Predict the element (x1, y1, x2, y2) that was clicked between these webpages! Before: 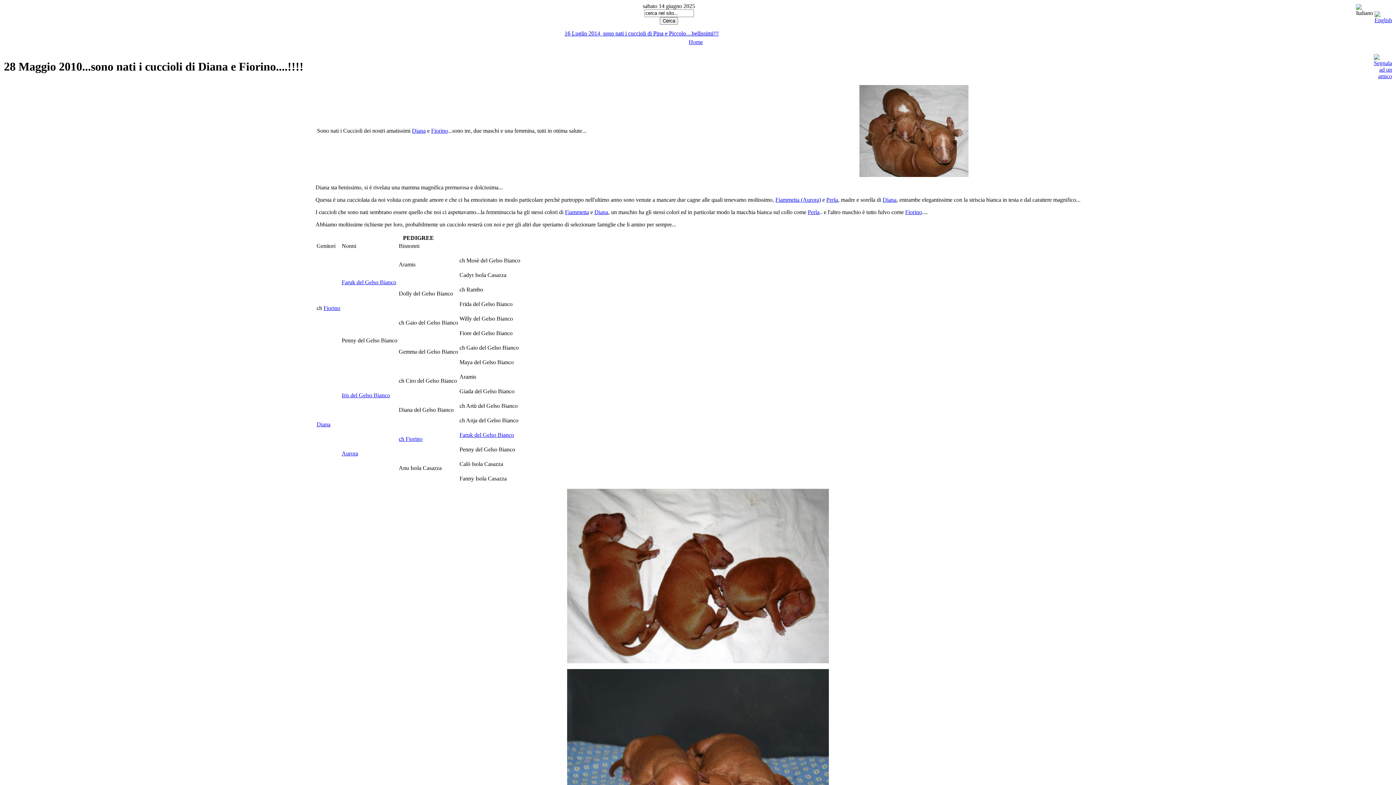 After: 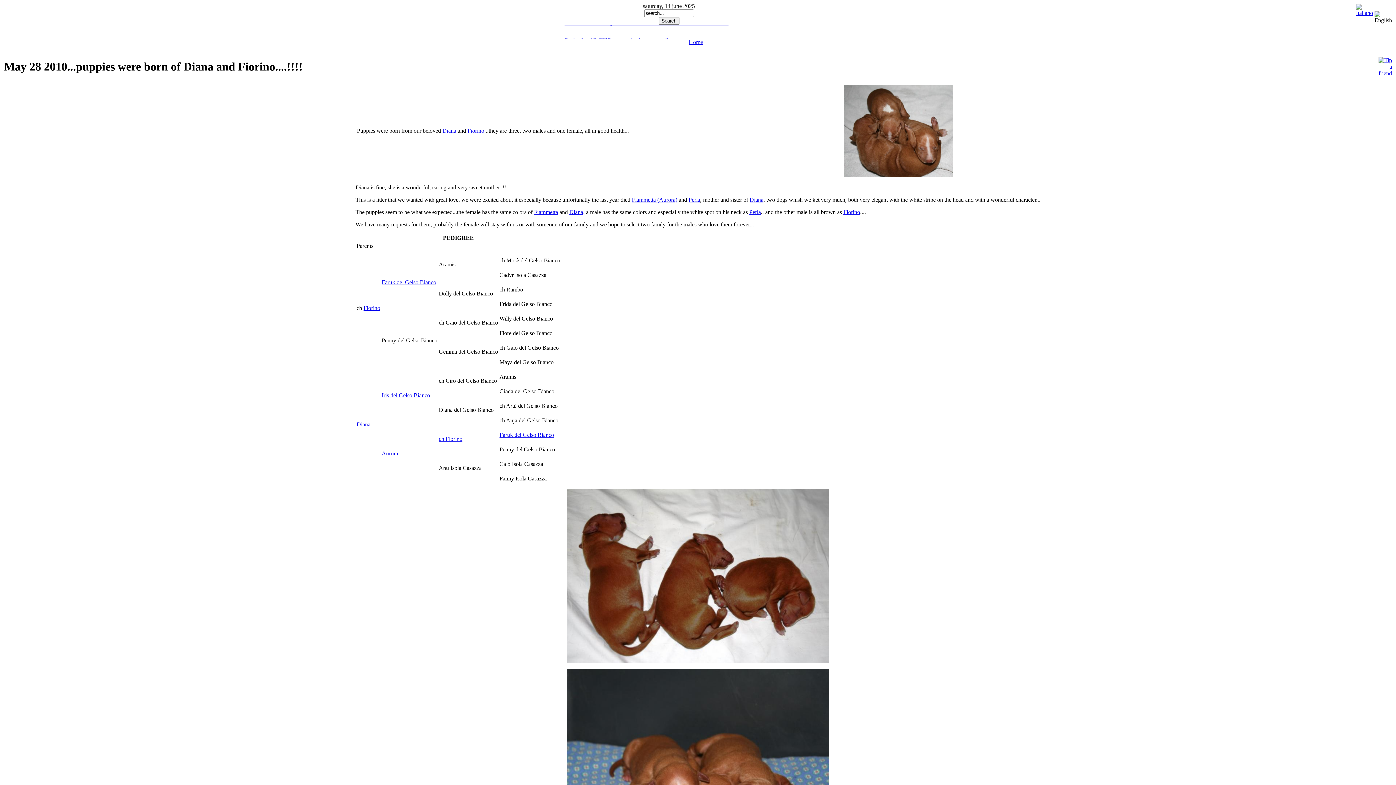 Action: bbox: (1374, 17, 1392, 23)